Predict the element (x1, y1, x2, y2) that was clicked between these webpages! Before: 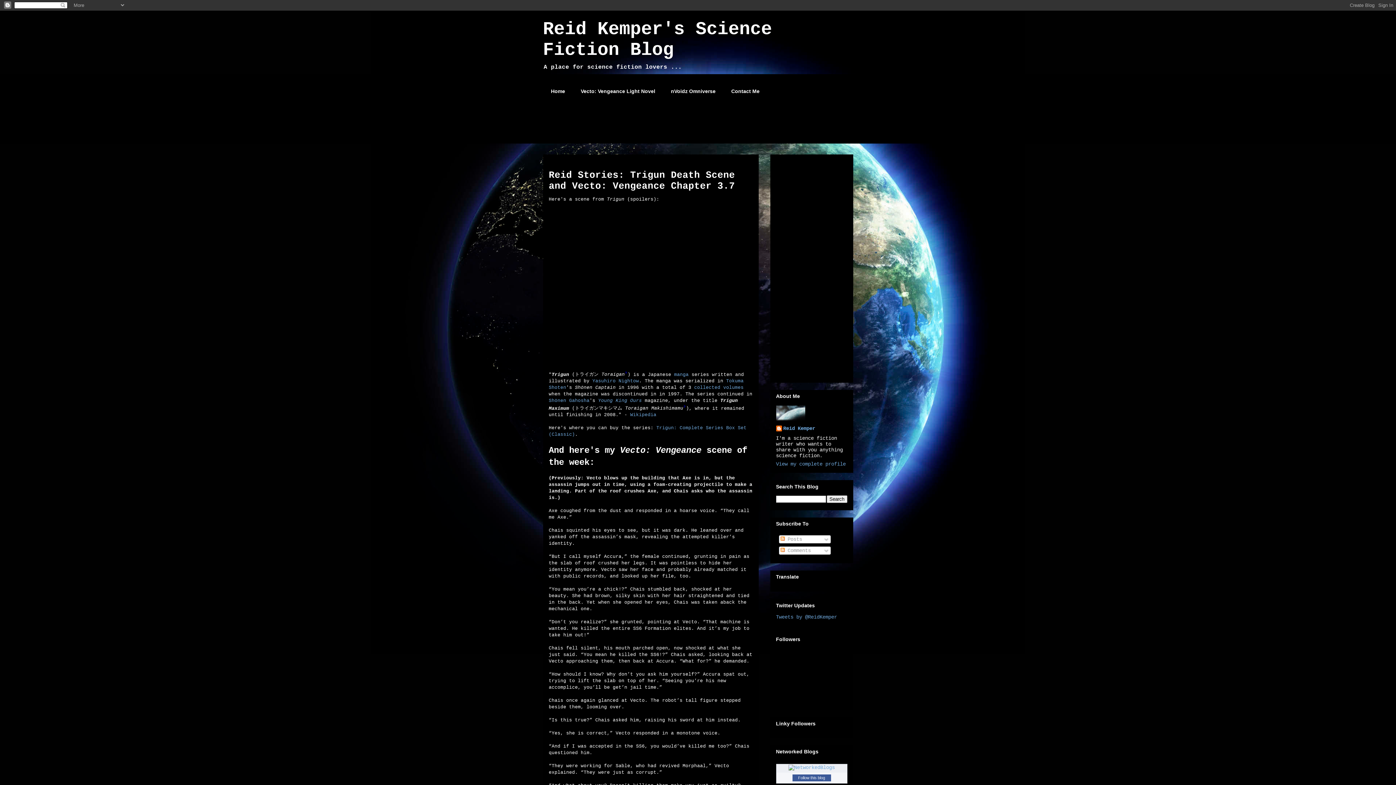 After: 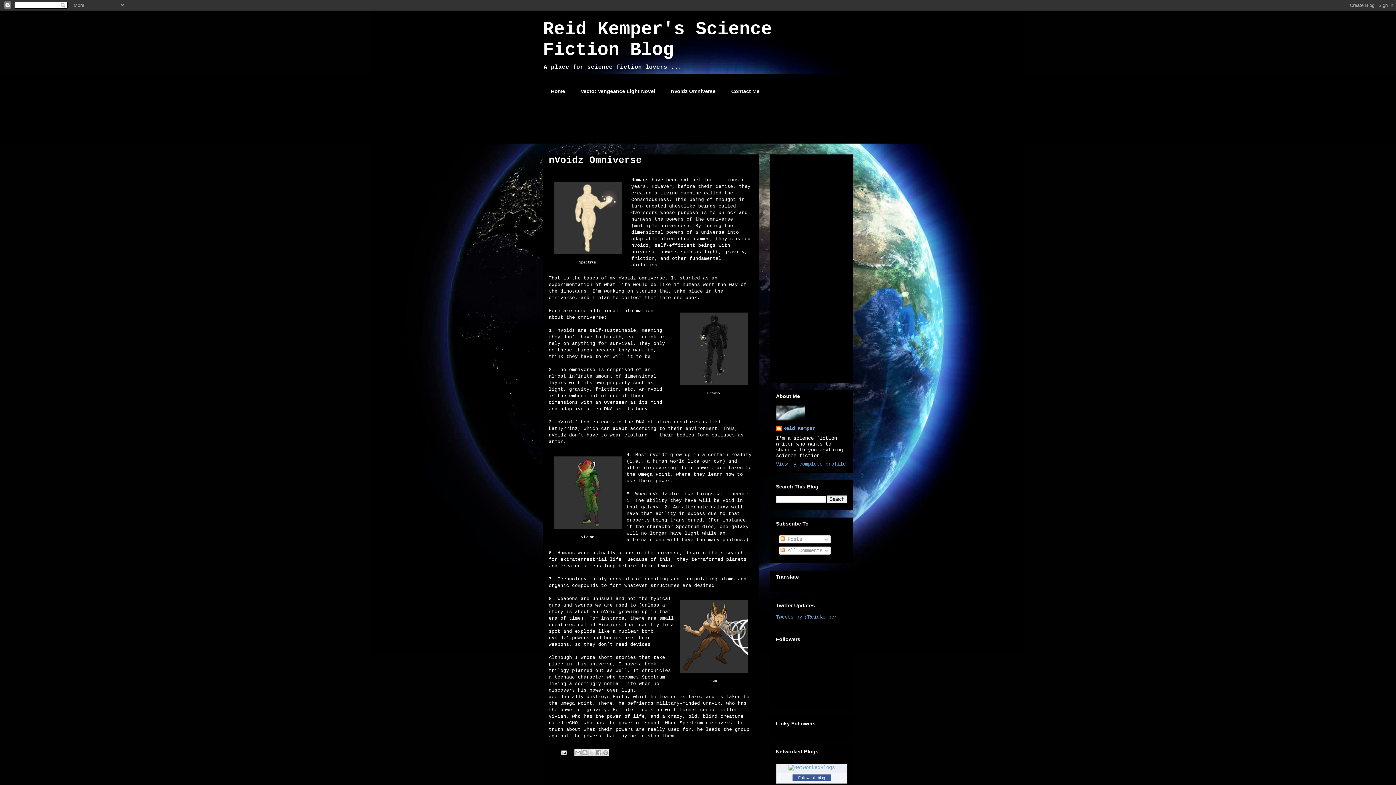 Action: bbox: (663, 85, 723, 97) label: nVoidz Omniverse